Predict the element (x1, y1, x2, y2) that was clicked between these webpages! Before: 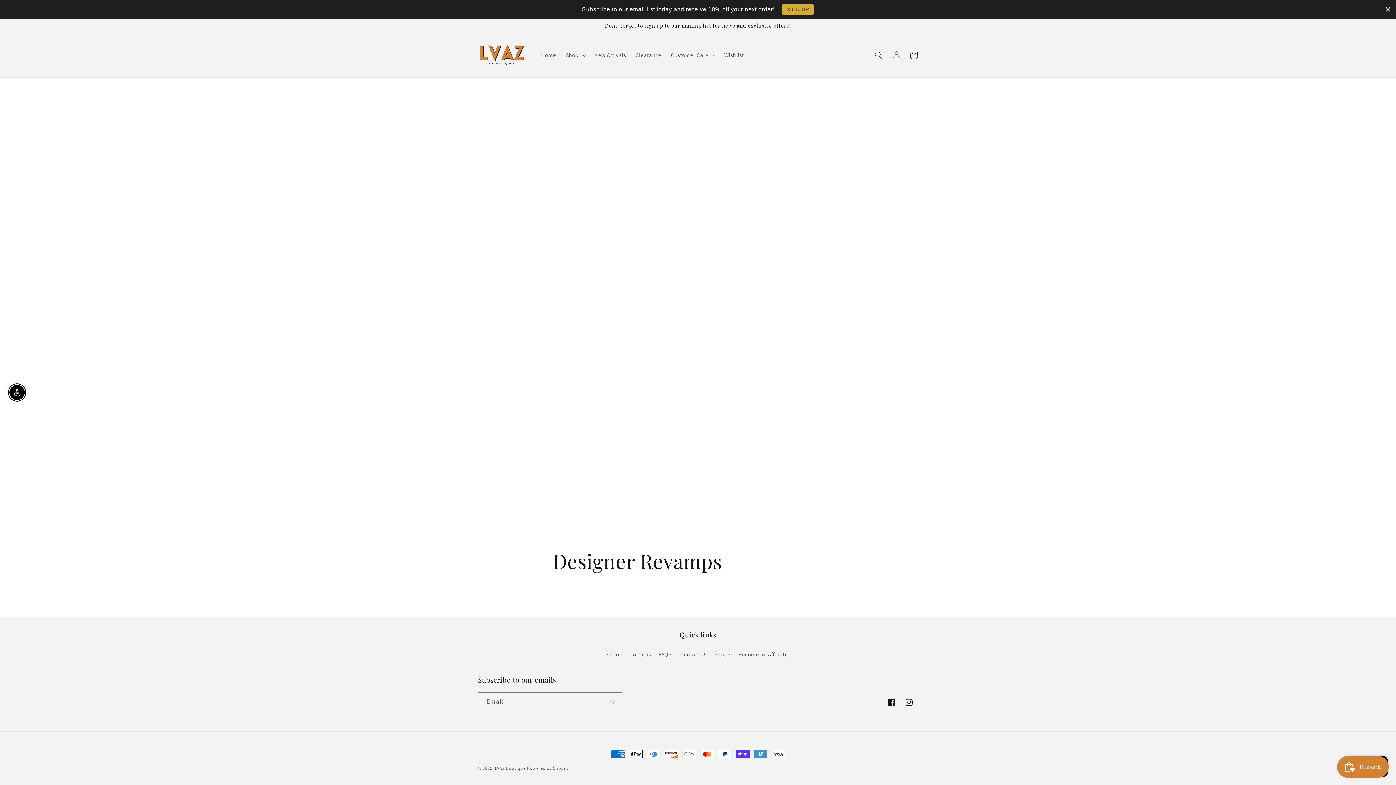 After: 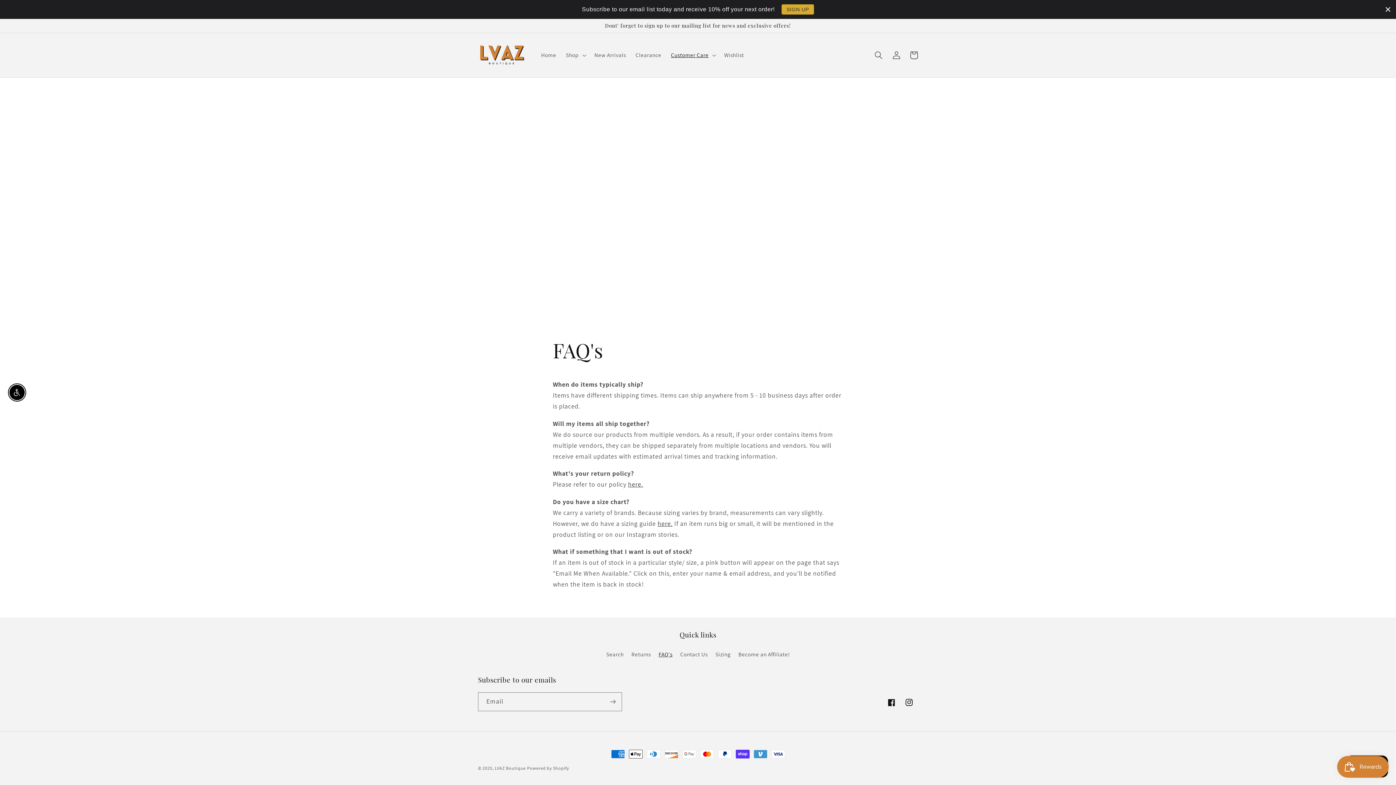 Action: label: FAQ's bbox: (658, 647, 672, 661)